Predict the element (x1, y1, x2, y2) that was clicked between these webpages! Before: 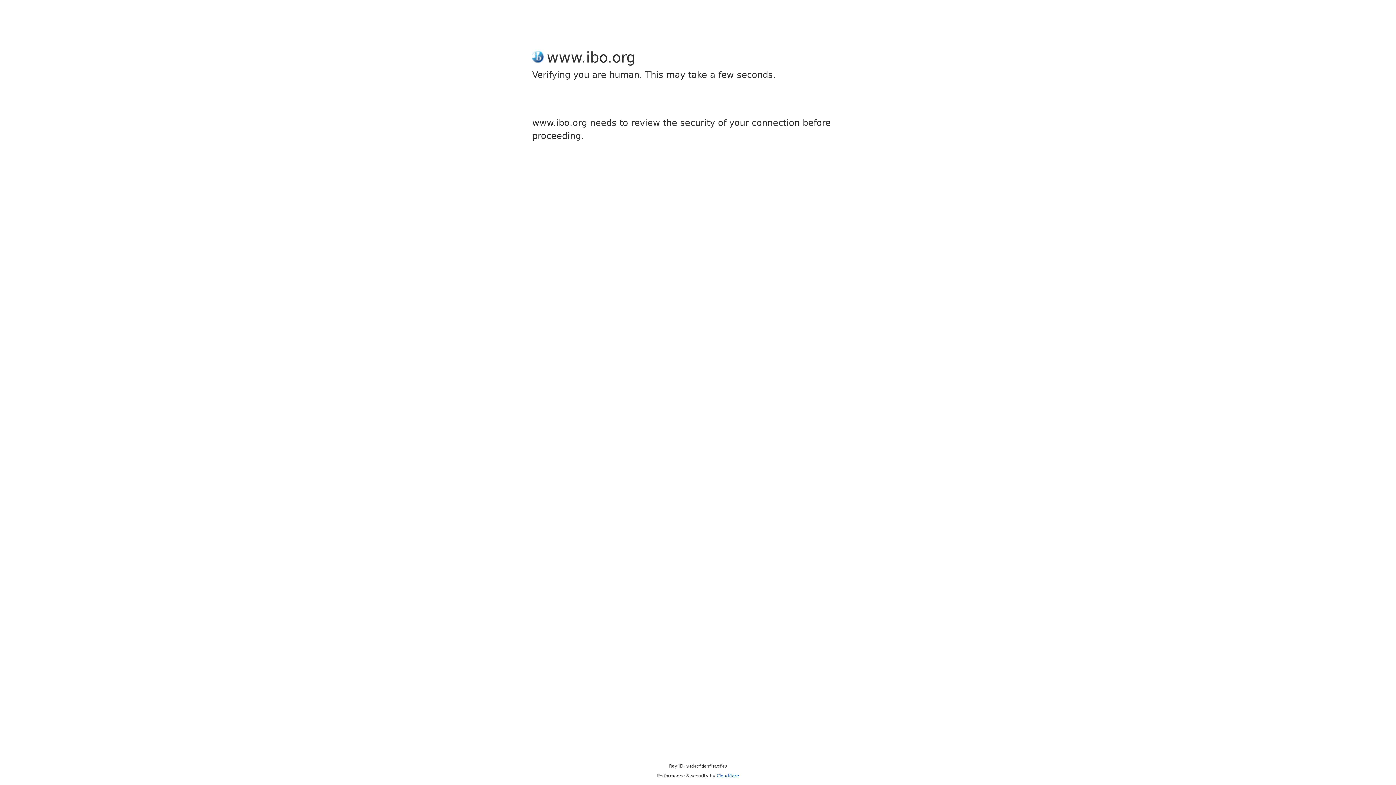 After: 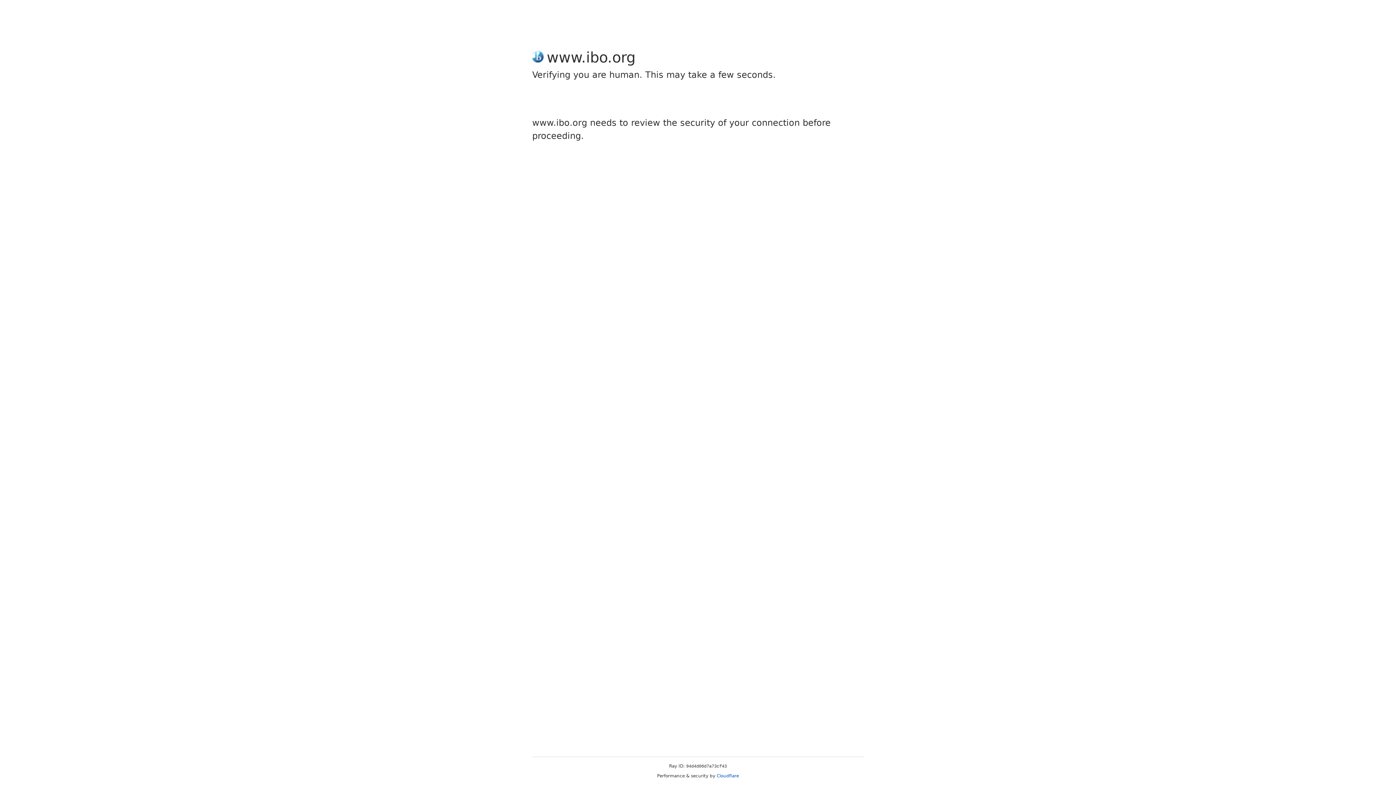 Action: label: Cloudflare bbox: (716, 773, 739, 778)